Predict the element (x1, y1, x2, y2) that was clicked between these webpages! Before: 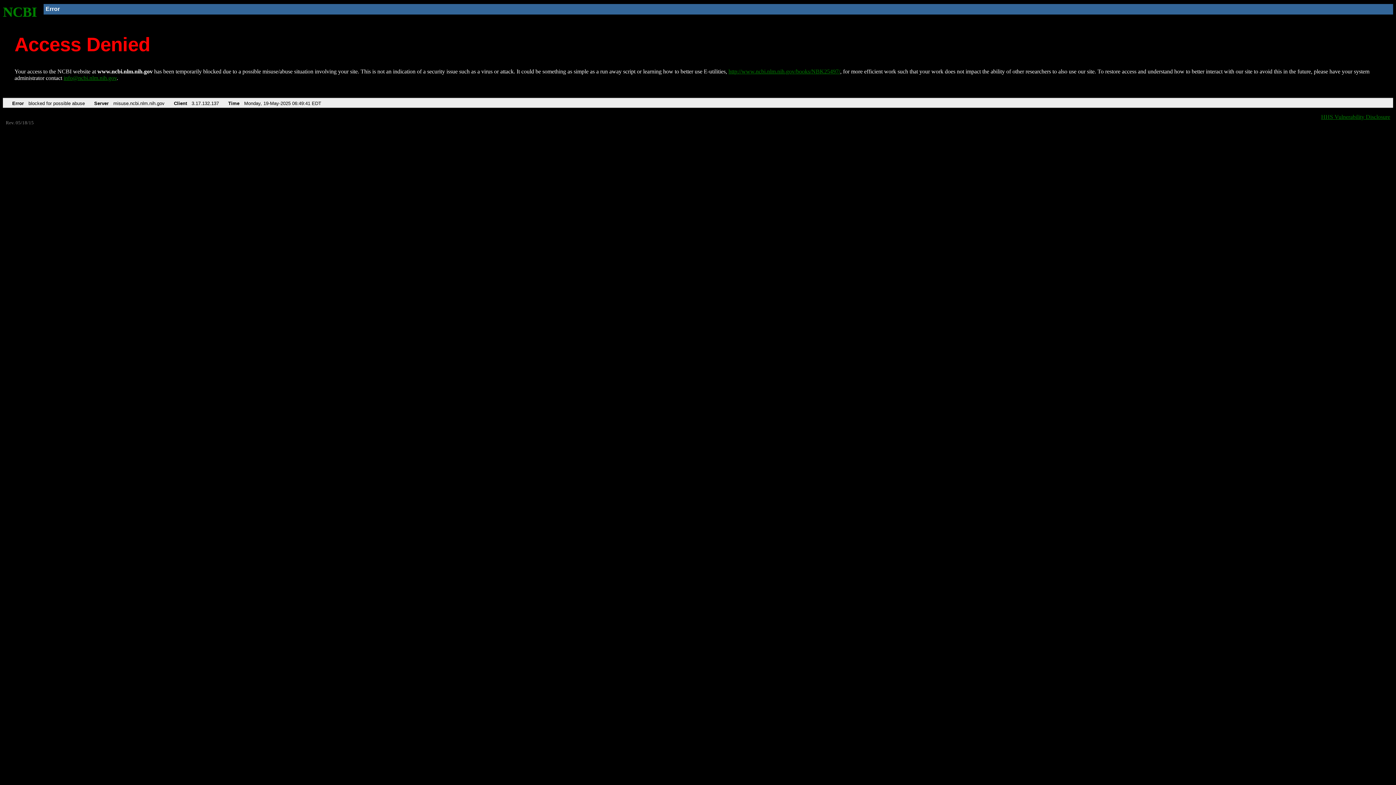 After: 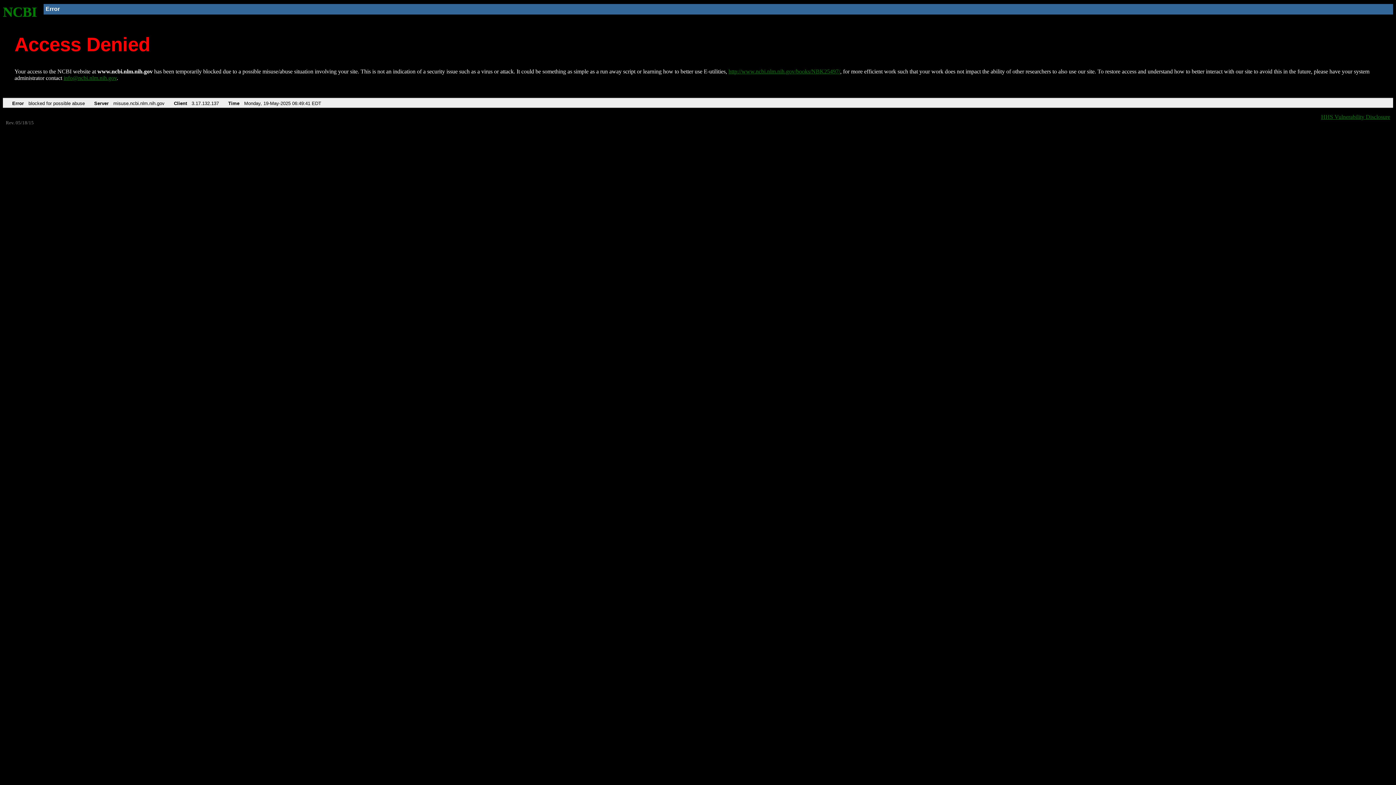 Action: bbox: (63, 75, 116, 81) label: info@ncbi.nlm.nih.gov